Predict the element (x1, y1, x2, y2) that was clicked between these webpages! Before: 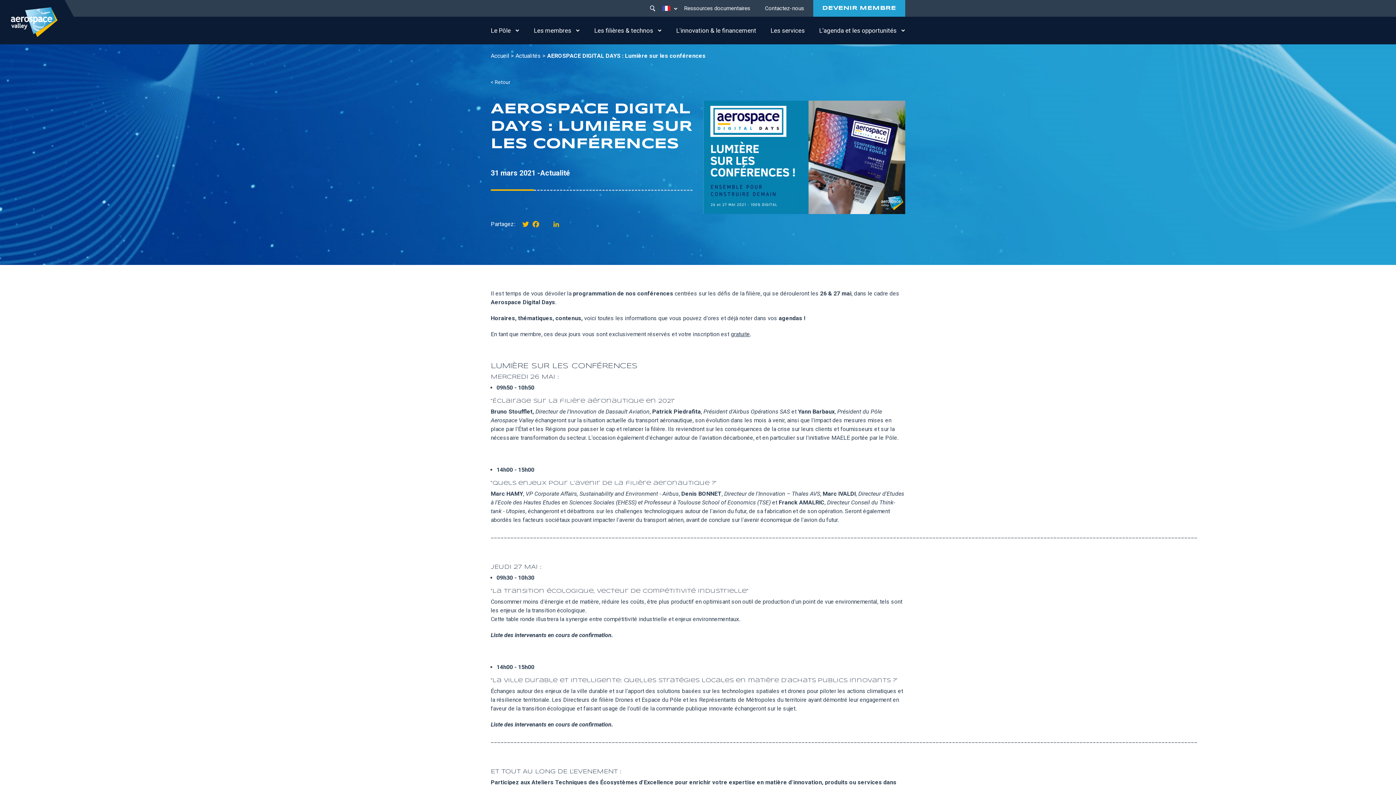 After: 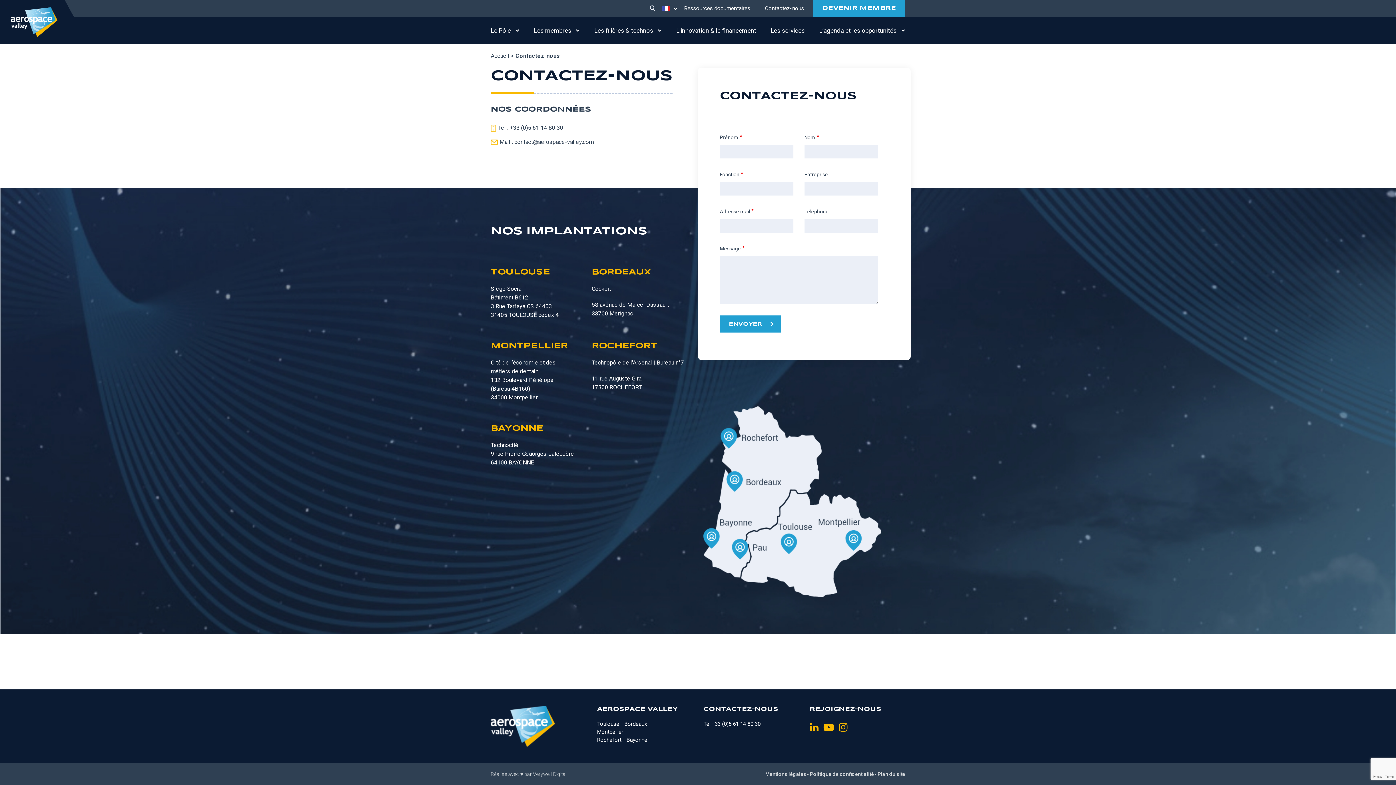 Action: label: Contactez-nous bbox: (759, 0, 809, 16)